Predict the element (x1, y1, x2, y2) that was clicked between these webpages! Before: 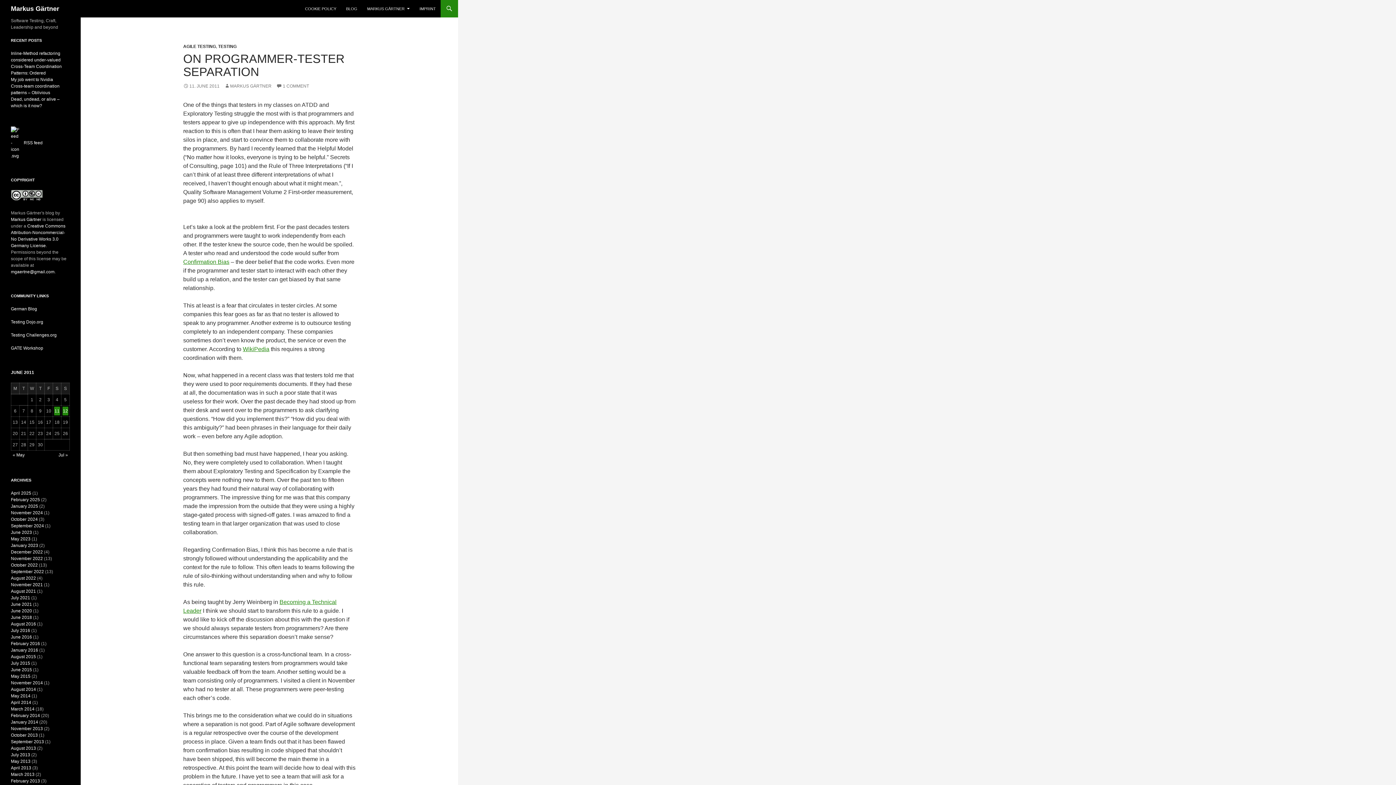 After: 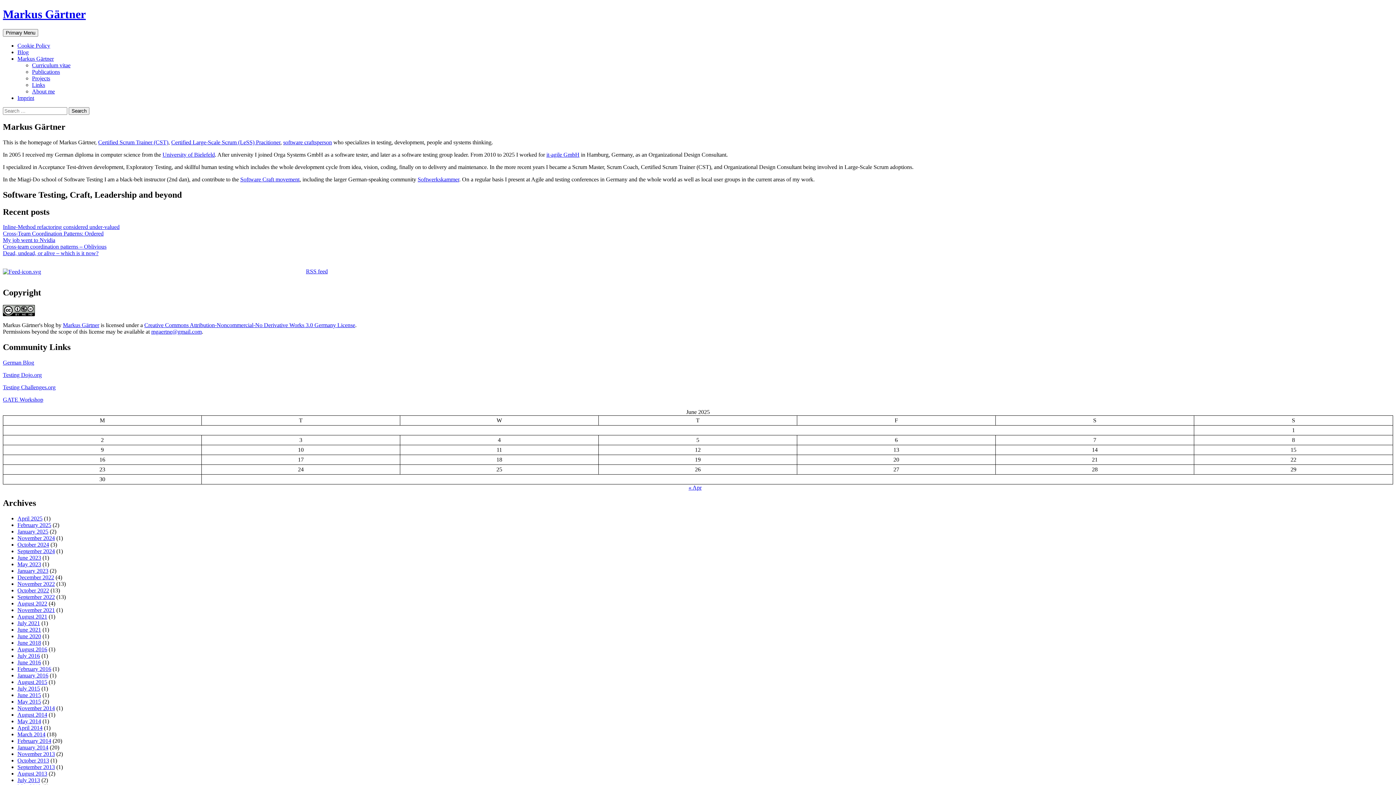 Action: label: Markus Gärtner bbox: (10, 0, 59, 17)